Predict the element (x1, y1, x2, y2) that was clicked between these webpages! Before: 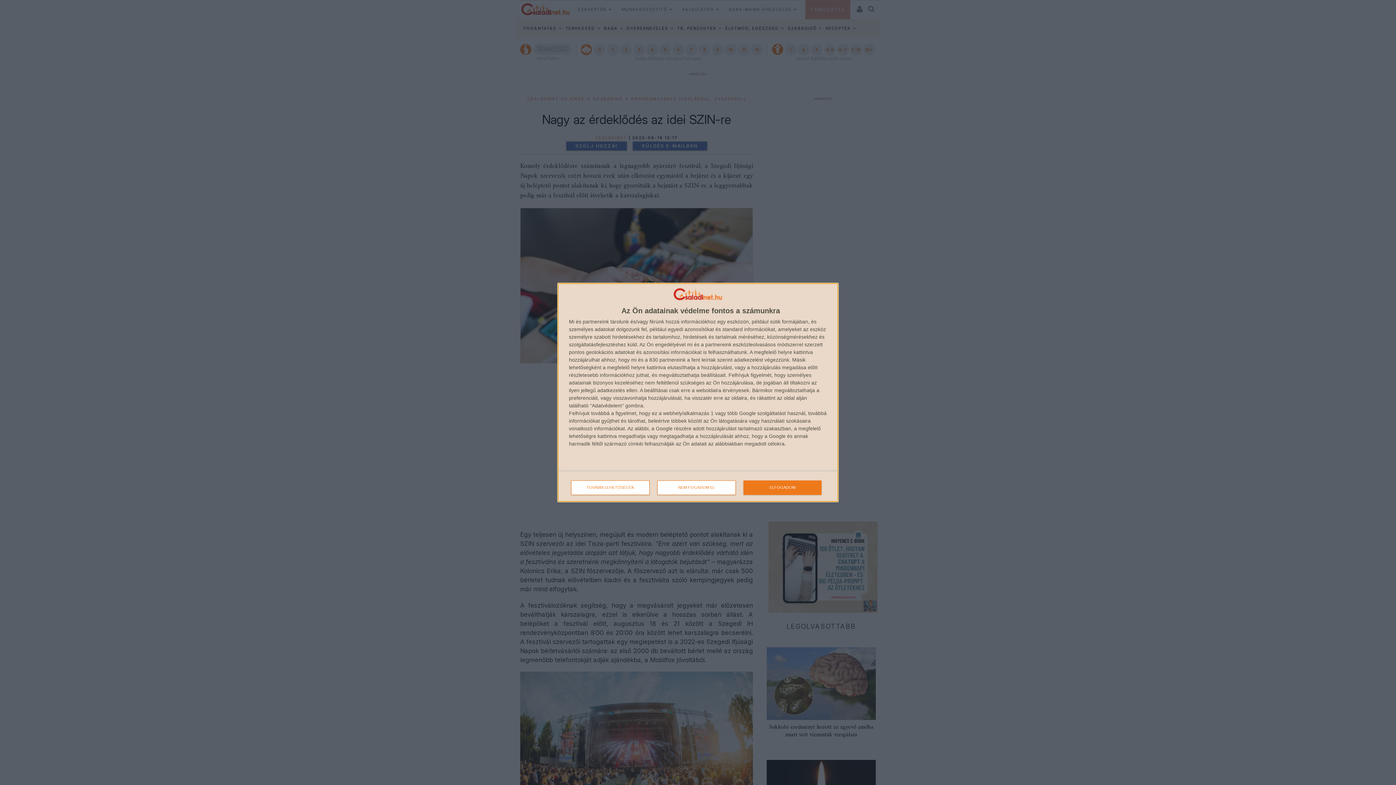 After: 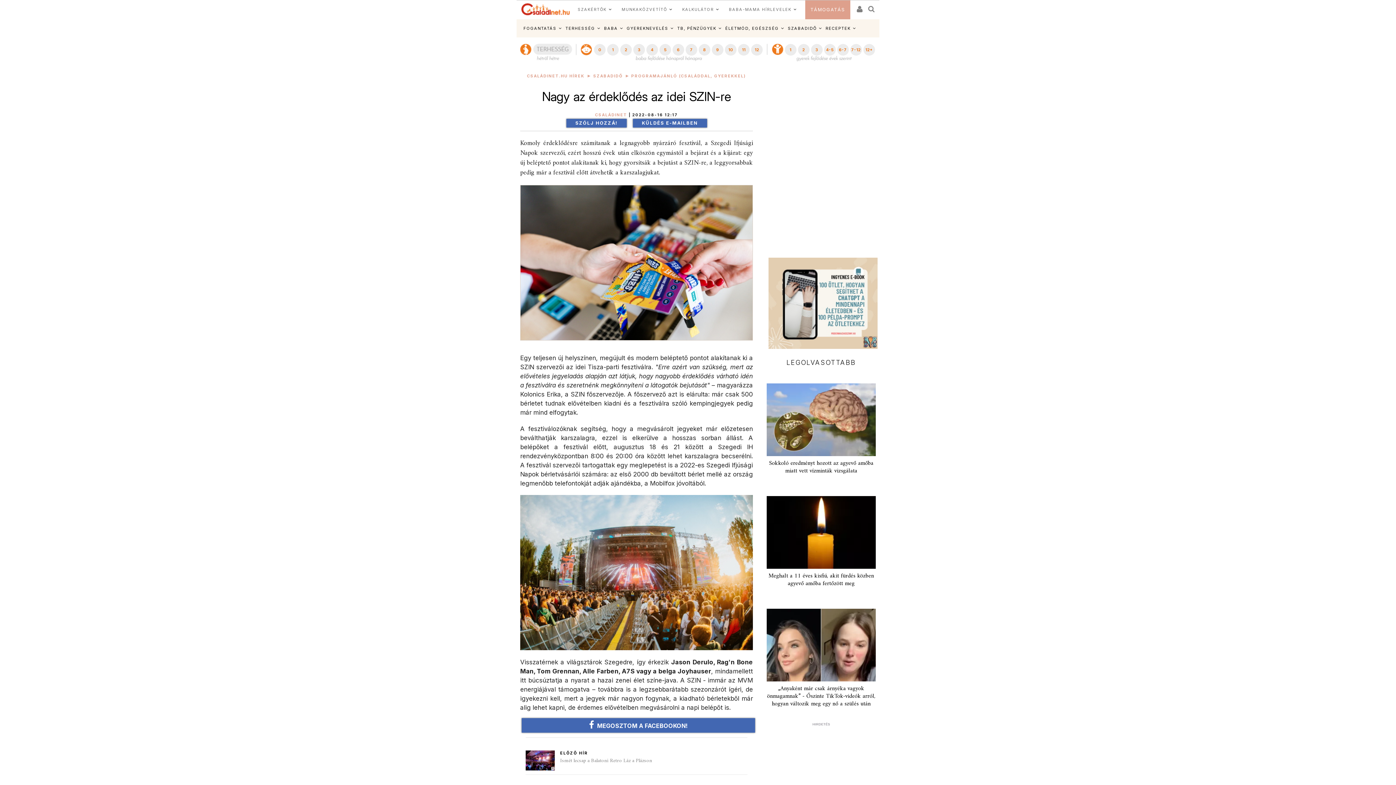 Action: label: NEM FOGADOM EL bbox: (657, 480, 736, 495)